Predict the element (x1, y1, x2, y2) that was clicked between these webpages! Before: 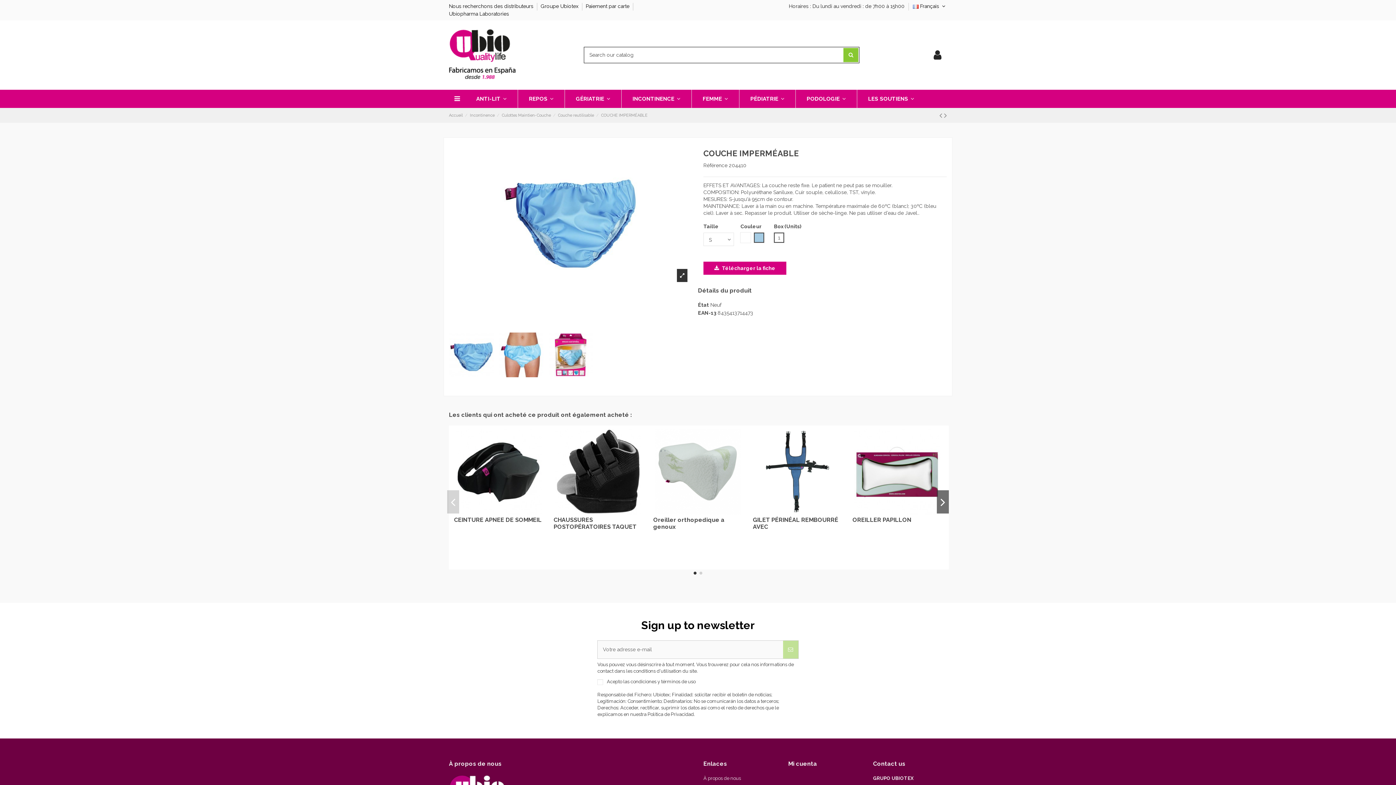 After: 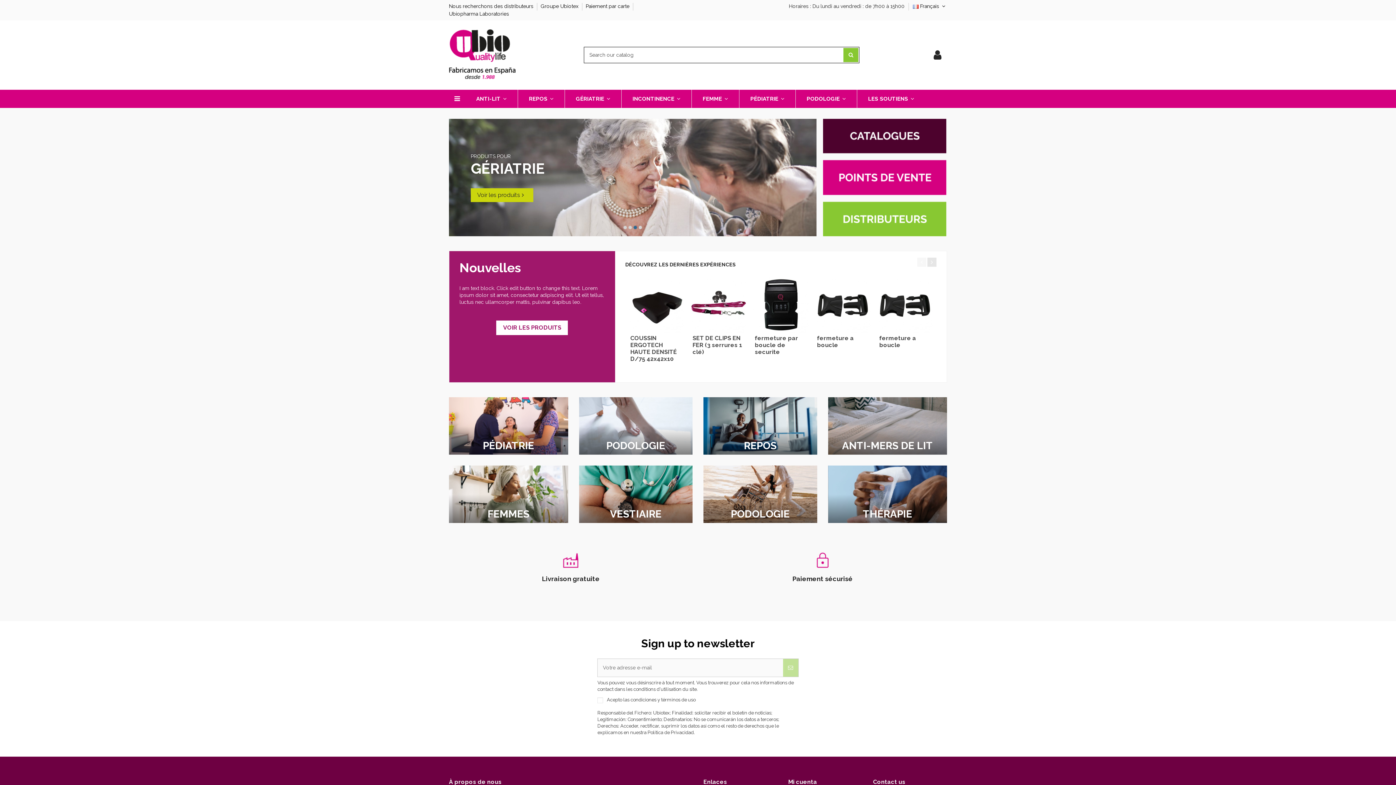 Action: bbox: (449, 51, 515, 57)